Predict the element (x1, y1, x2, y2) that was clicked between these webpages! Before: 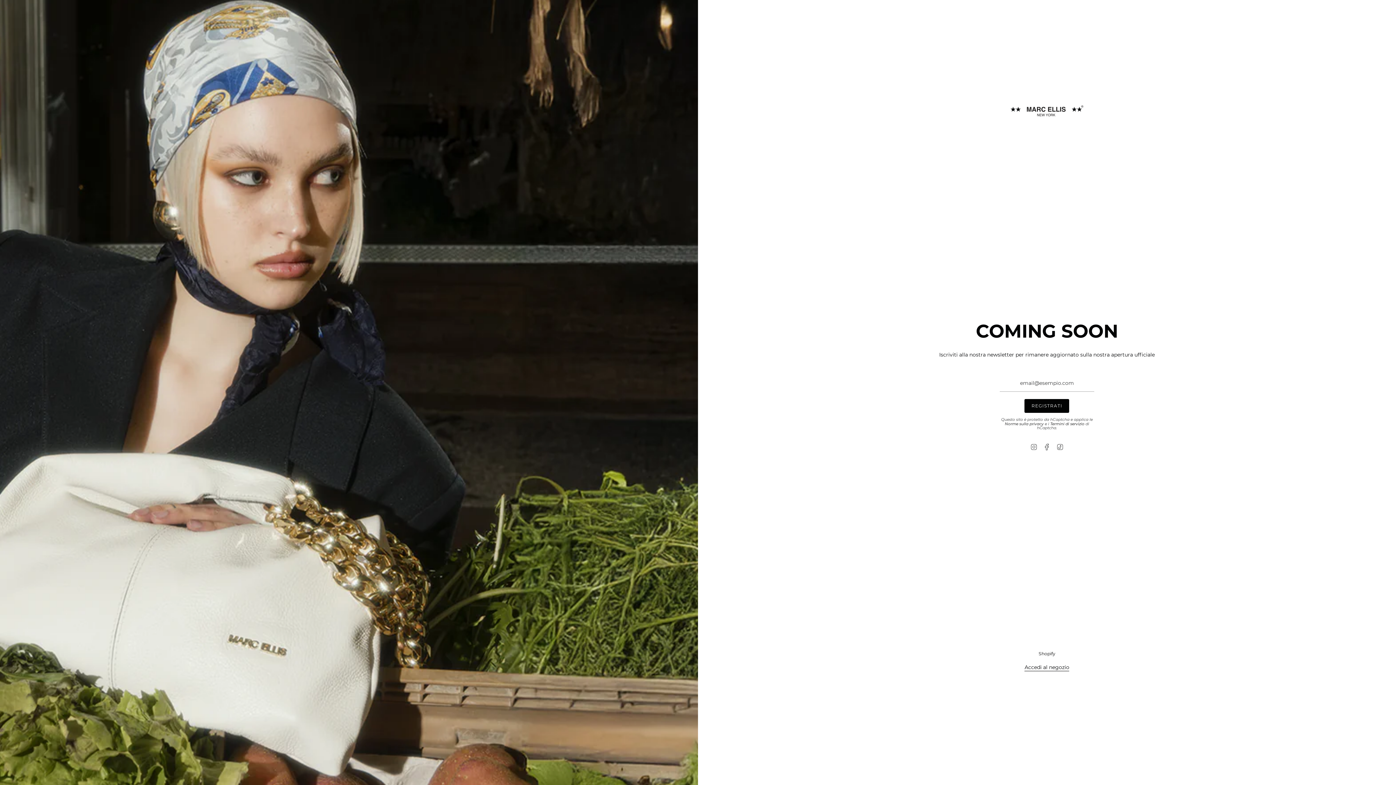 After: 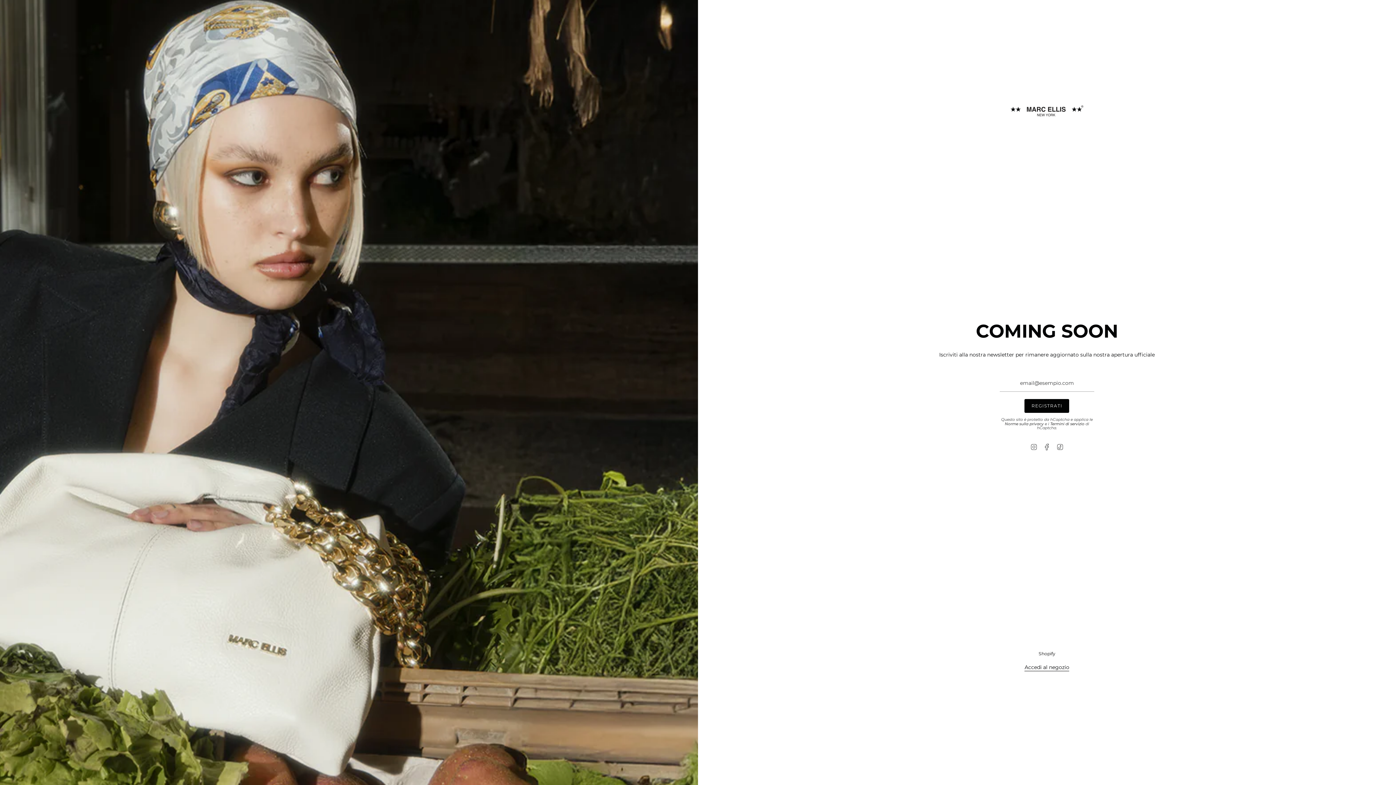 Action: label: TikTok bbox: (1056, 443, 1063, 450)